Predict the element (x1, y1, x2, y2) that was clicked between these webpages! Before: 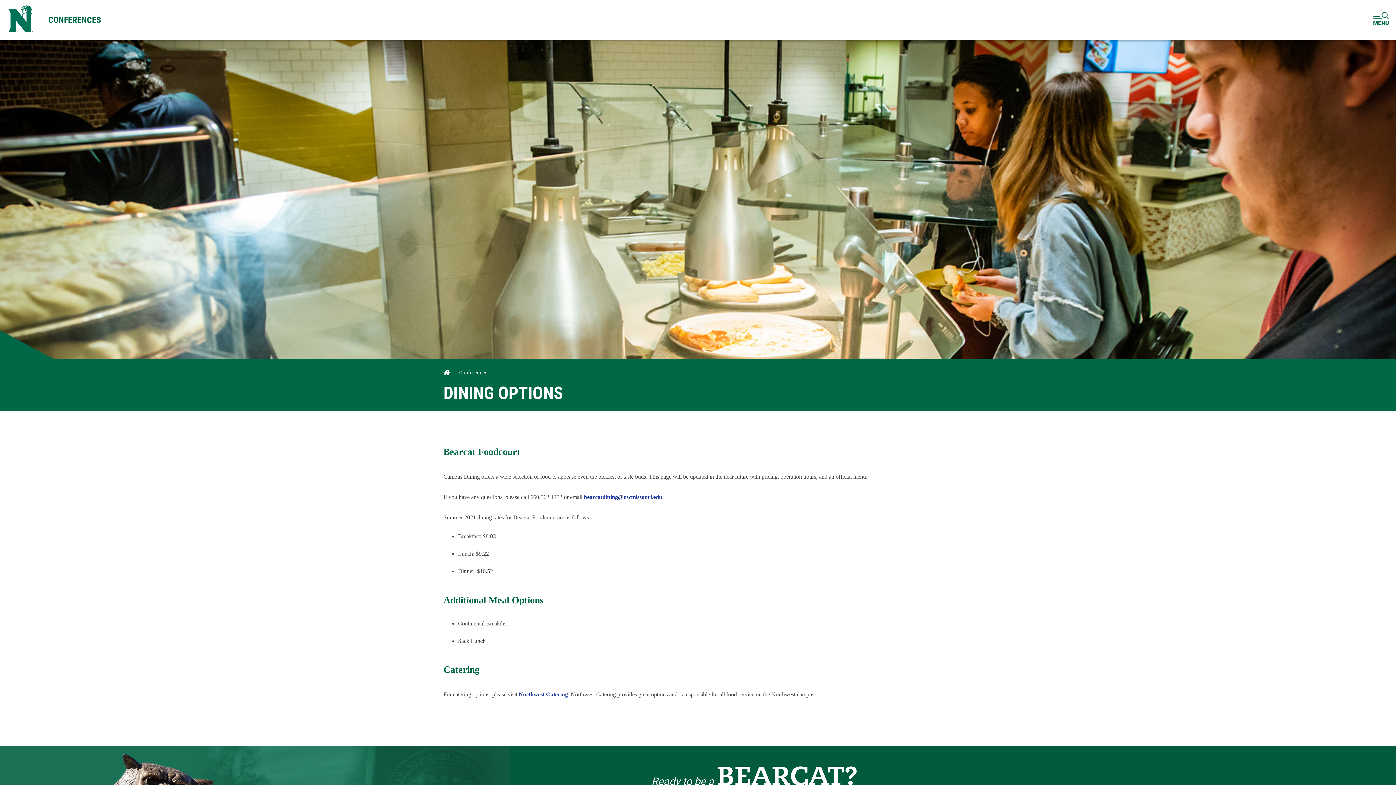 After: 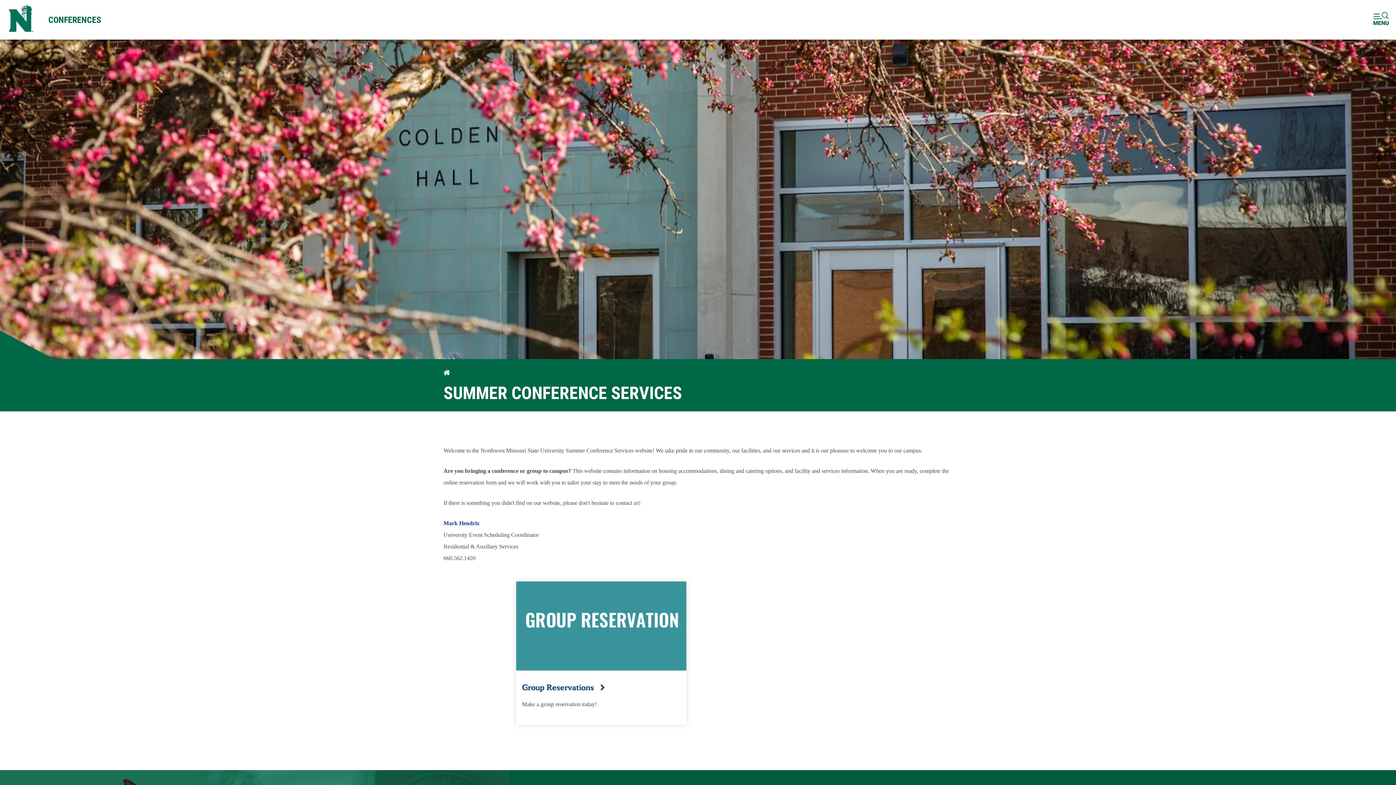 Action: bbox: (41, 0, 108, 39) label: CONFERENCES